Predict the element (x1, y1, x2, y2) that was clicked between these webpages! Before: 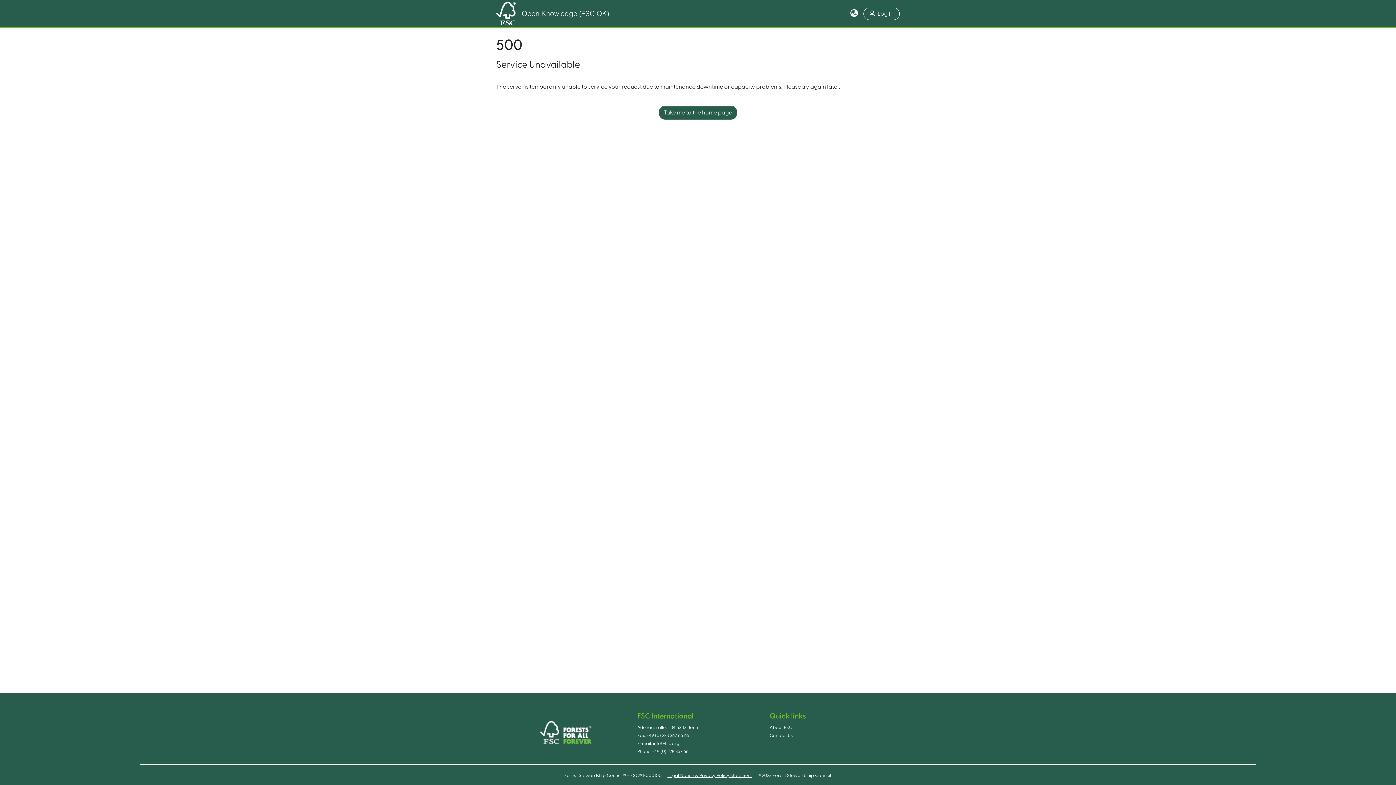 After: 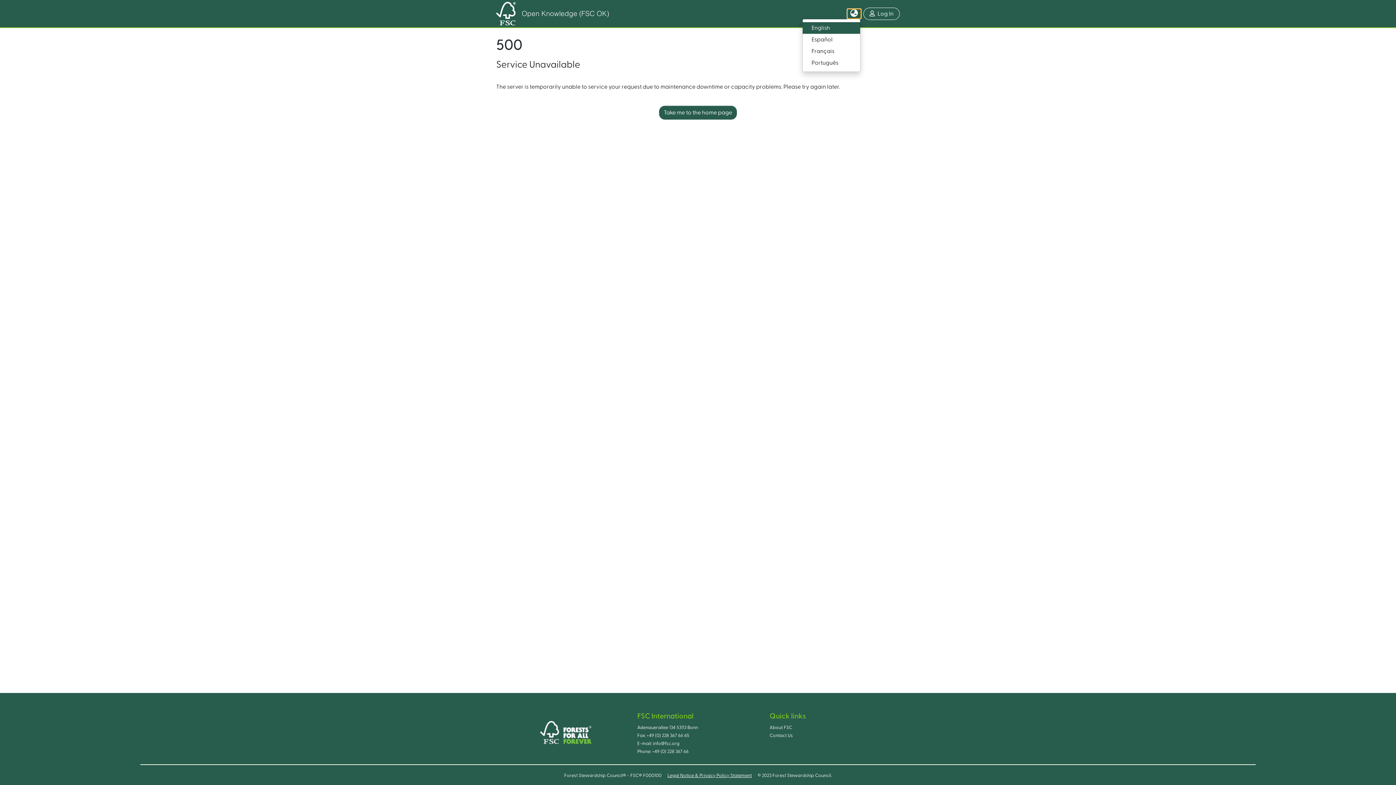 Action: bbox: (848, 9, 860, 18) label: Language switch